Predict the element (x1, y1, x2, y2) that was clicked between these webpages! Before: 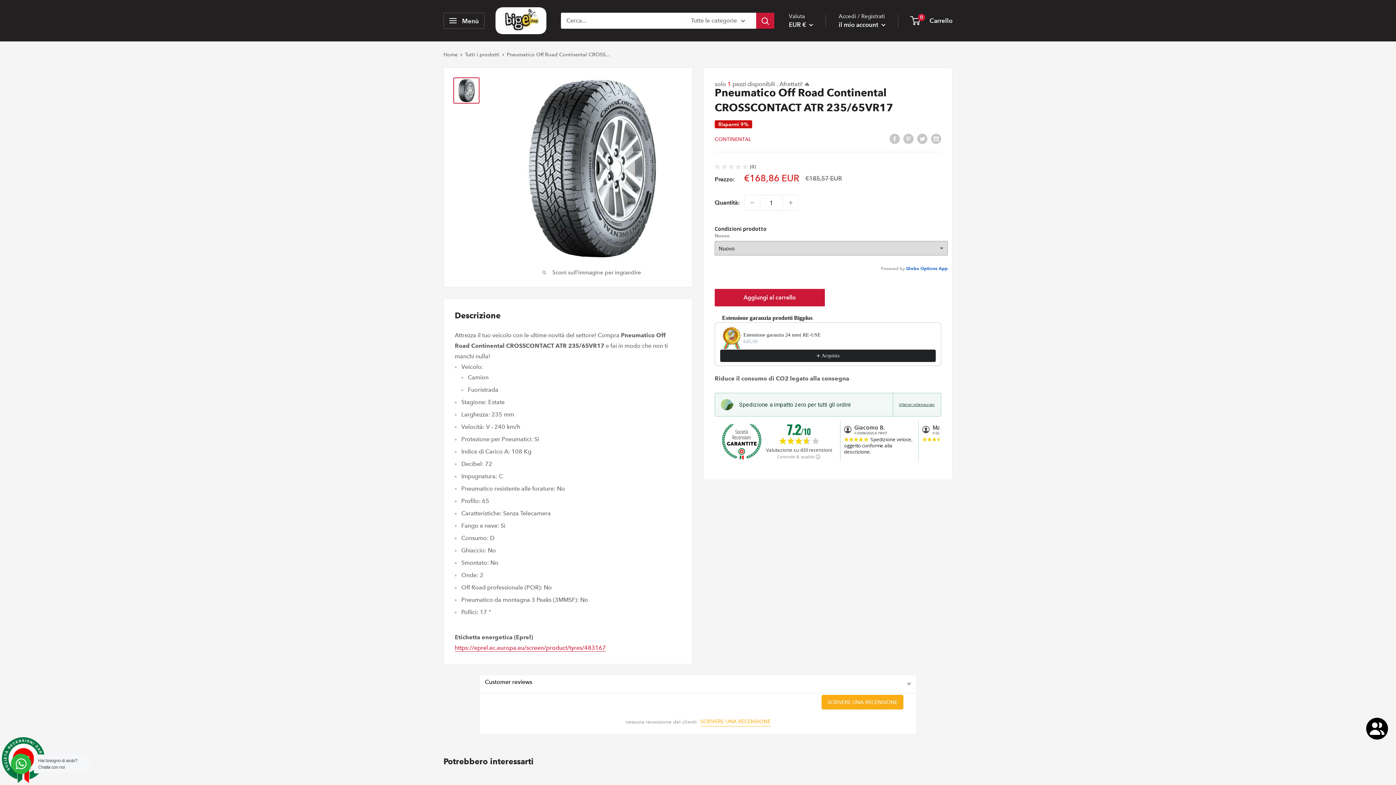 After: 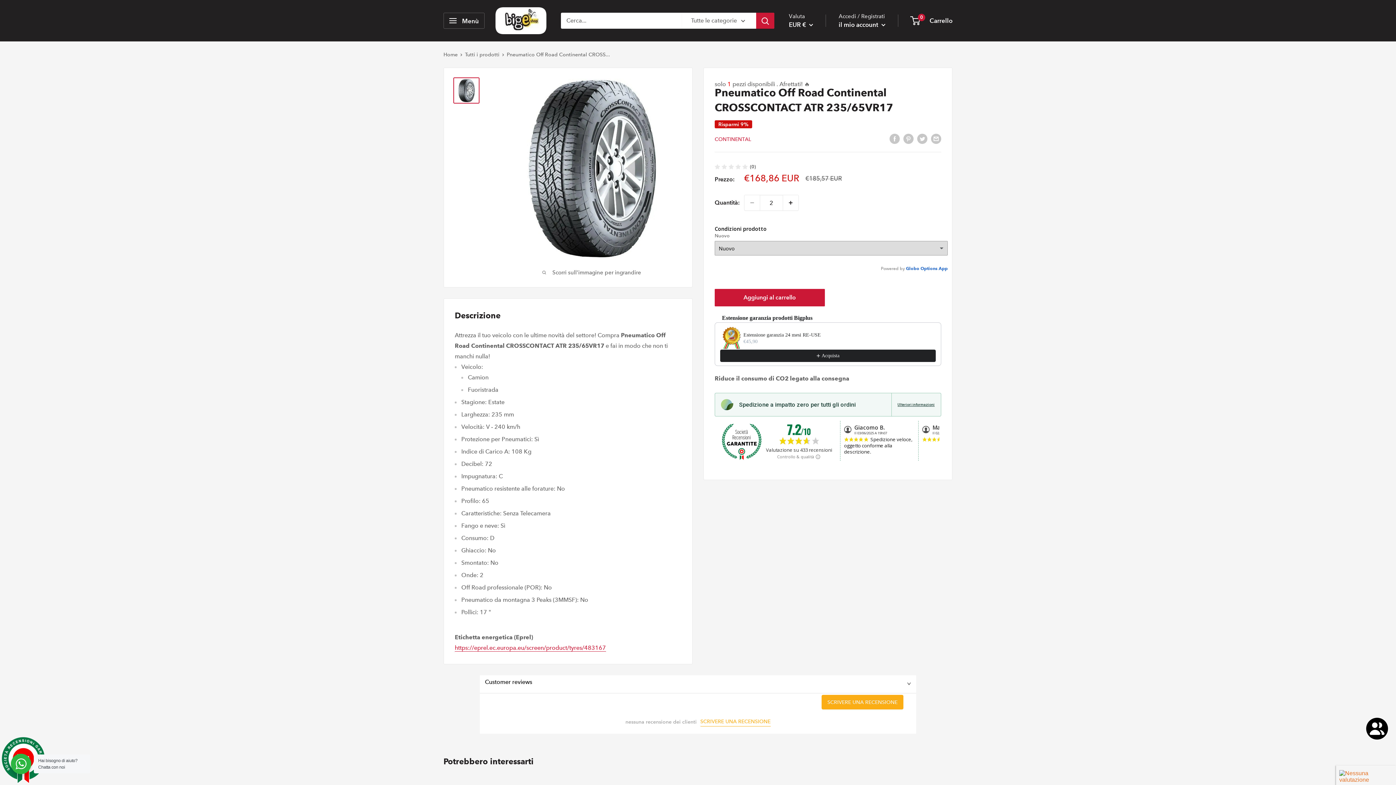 Action: bbox: (783, 195, 798, 210) label: Aumenta di 1